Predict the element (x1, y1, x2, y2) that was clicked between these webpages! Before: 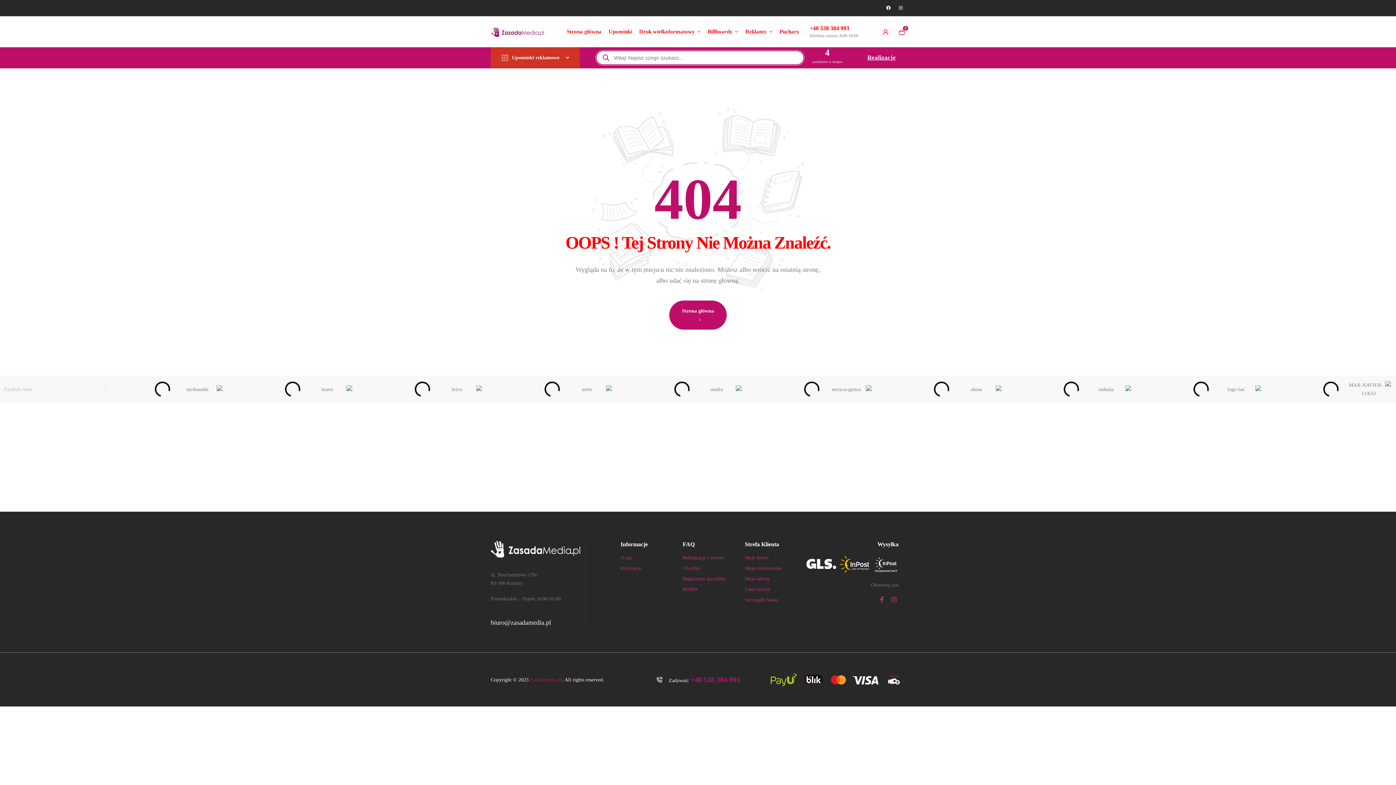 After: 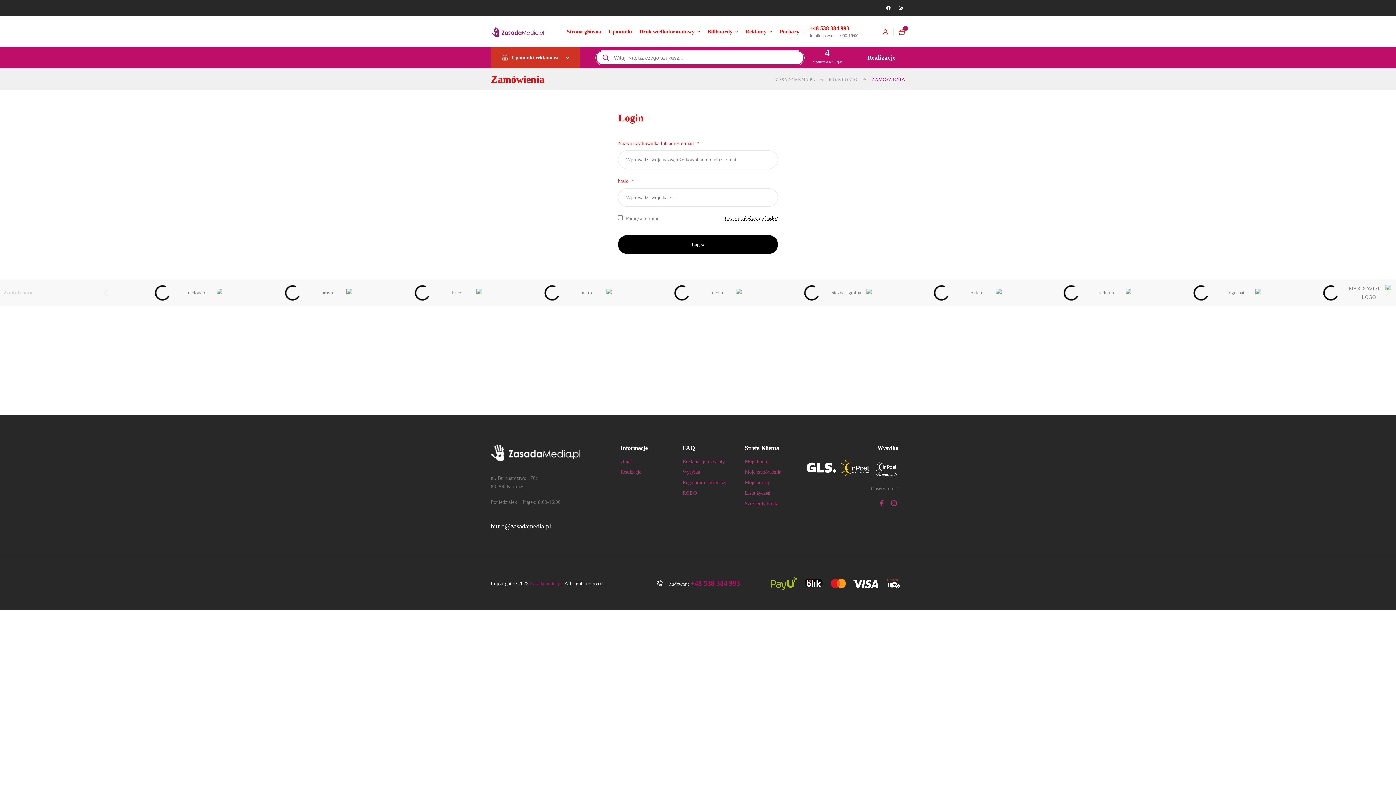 Action: label: Moje zamówienia bbox: (745, 564, 793, 572)